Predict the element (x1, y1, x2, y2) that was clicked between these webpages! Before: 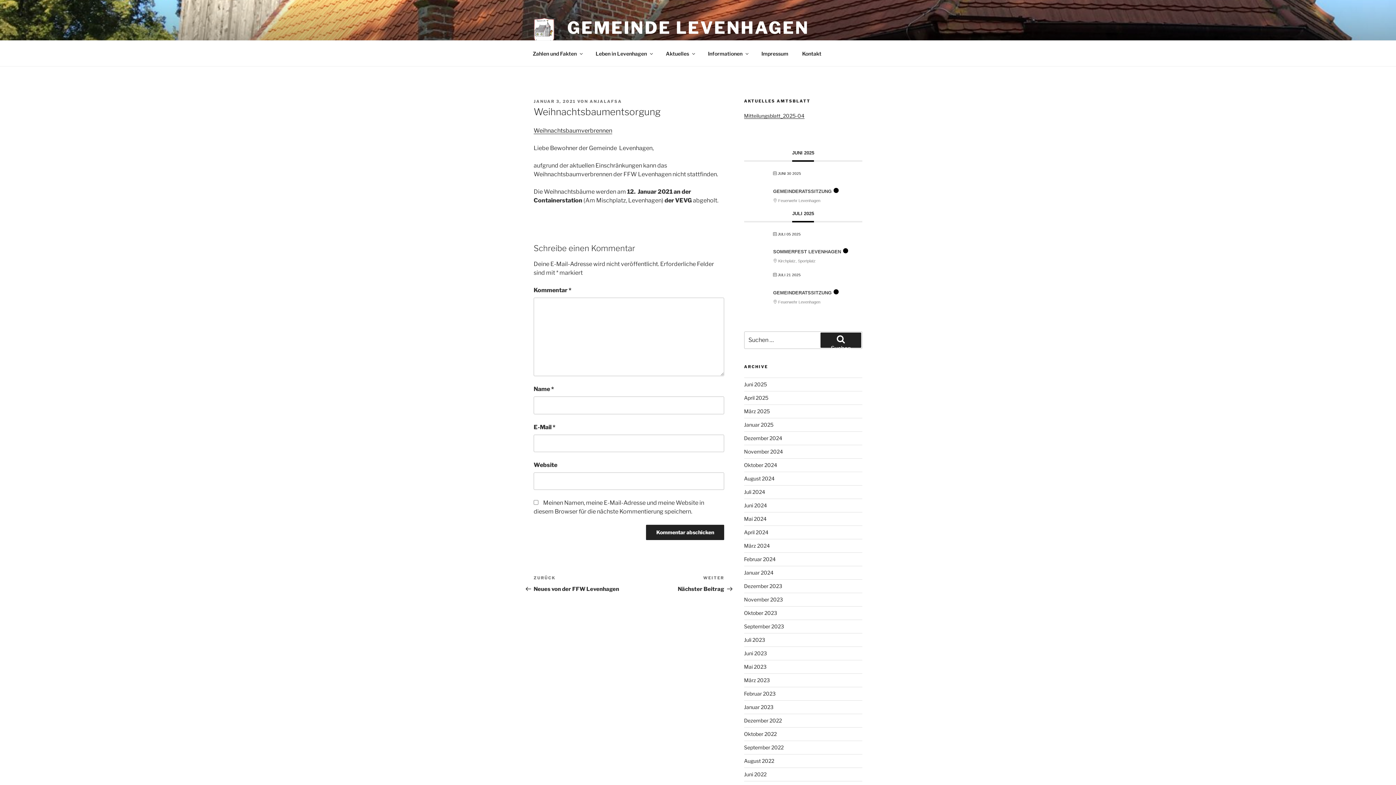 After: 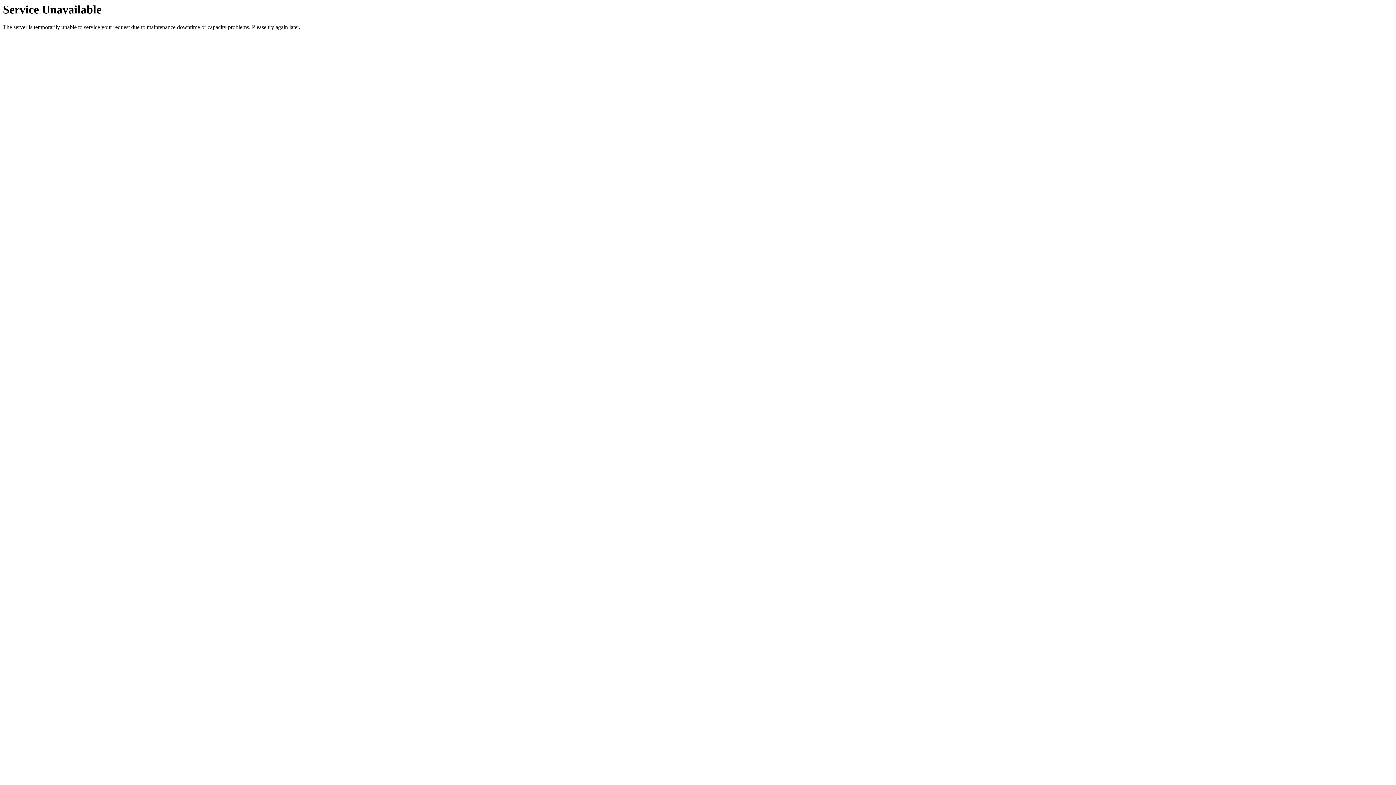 Action: label: April 2025 bbox: (744, 394, 768, 401)